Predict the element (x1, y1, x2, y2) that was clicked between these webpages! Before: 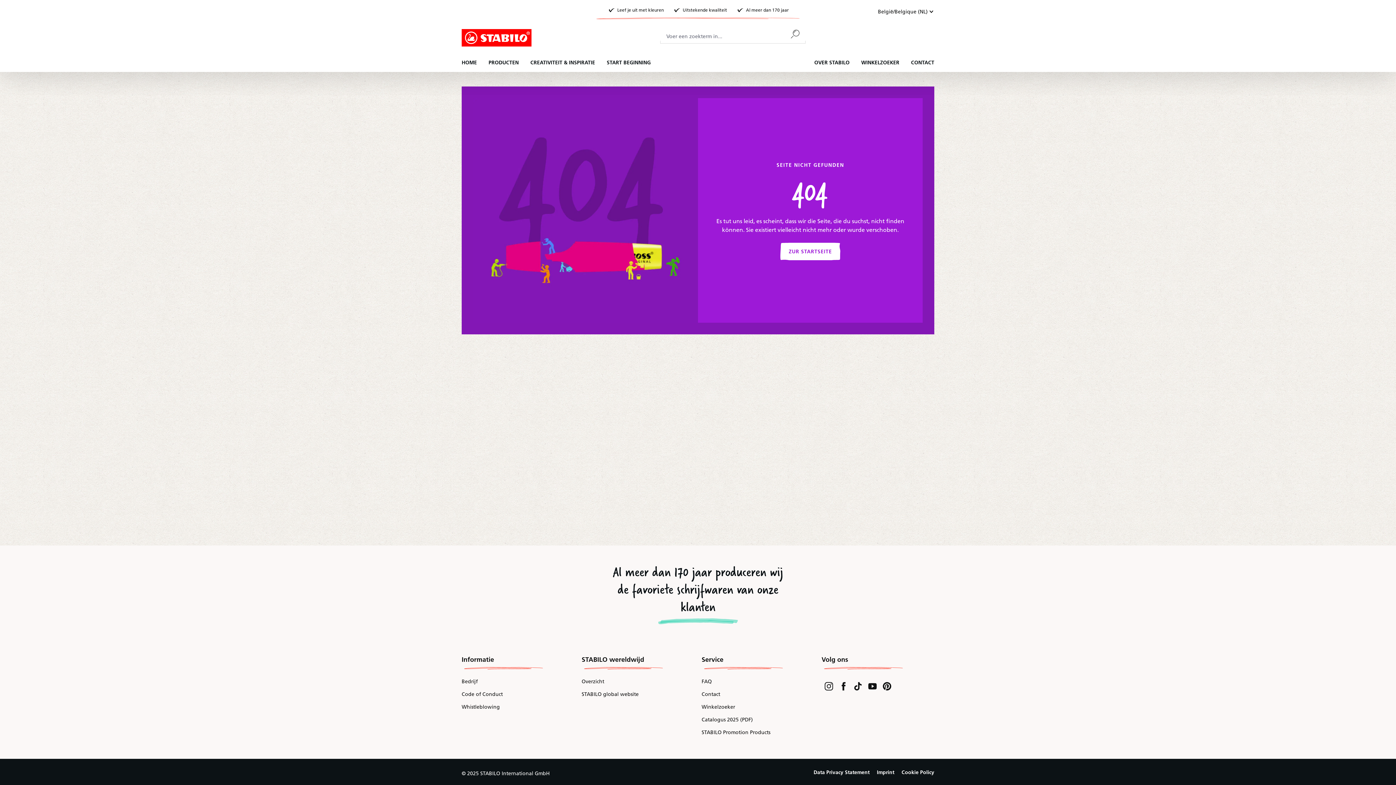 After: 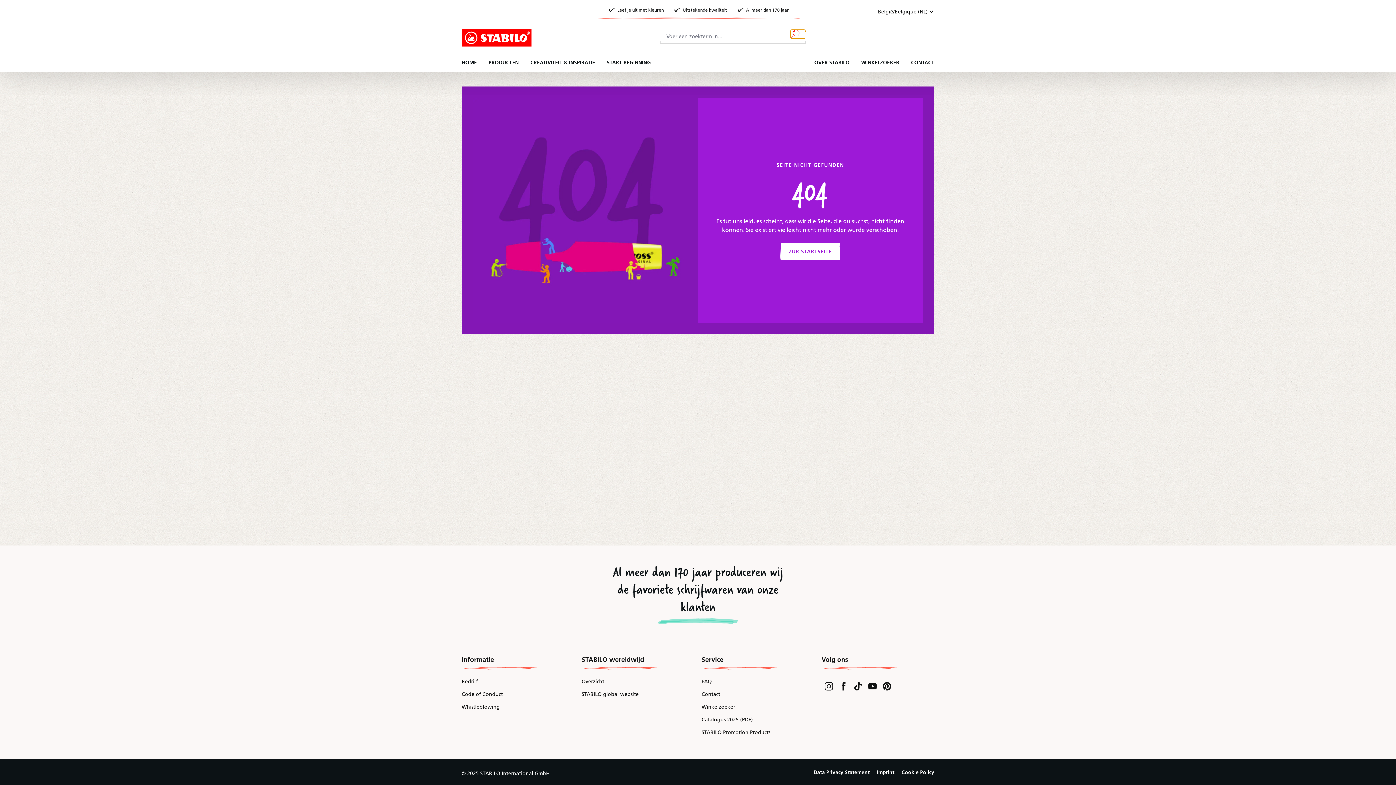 Action: bbox: (790, 29, 805, 38) label: Suchen